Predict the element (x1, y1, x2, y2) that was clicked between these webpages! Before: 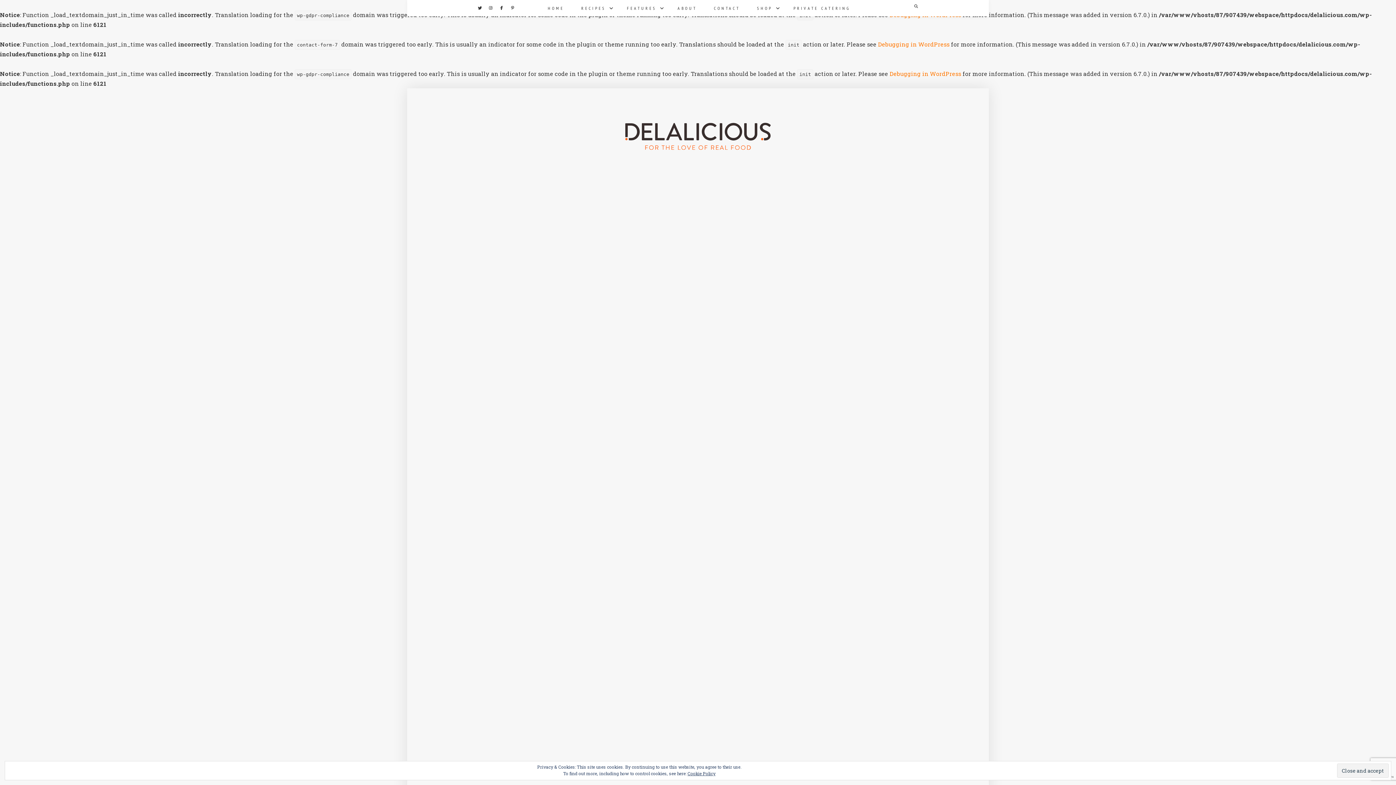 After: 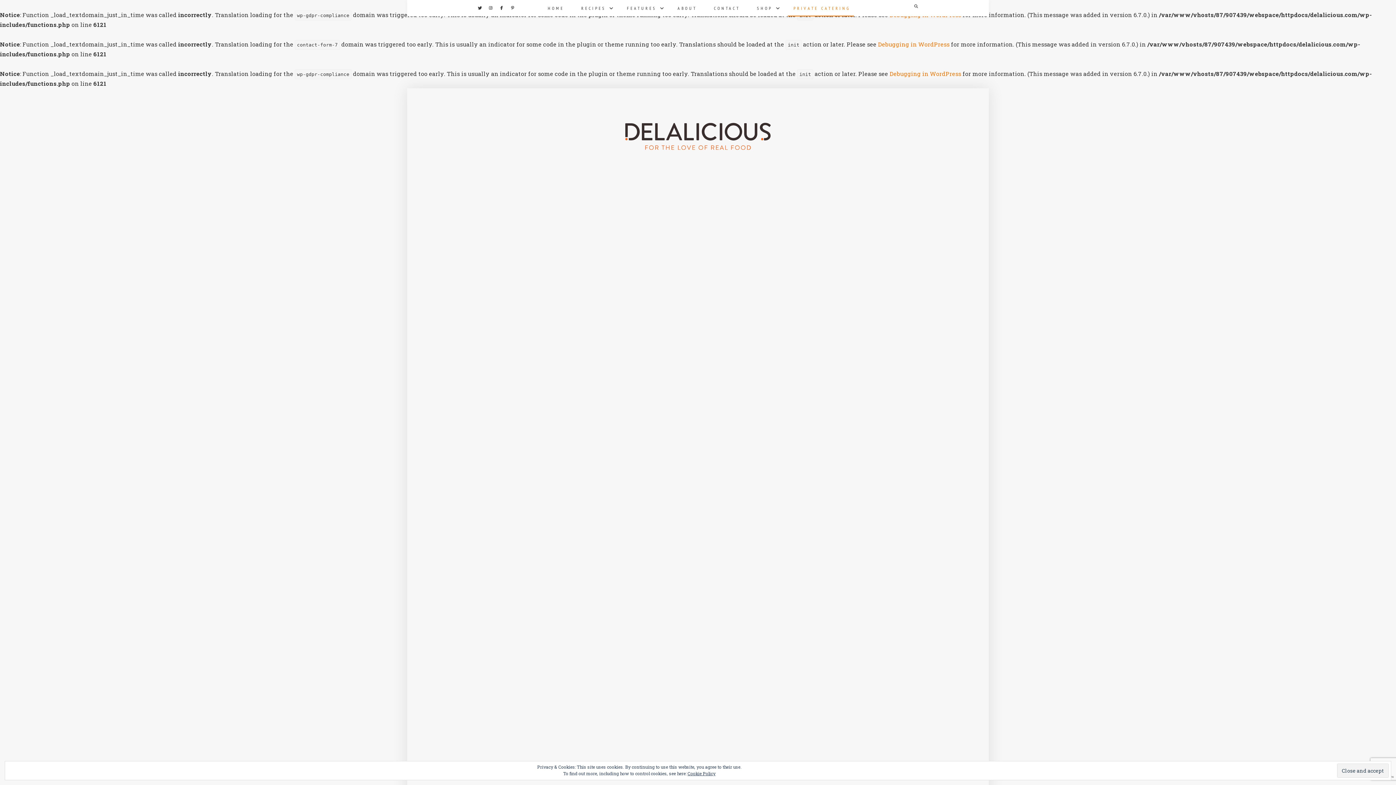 Action: label: PRIVATE CATERING bbox: (787, 0, 854, 16)